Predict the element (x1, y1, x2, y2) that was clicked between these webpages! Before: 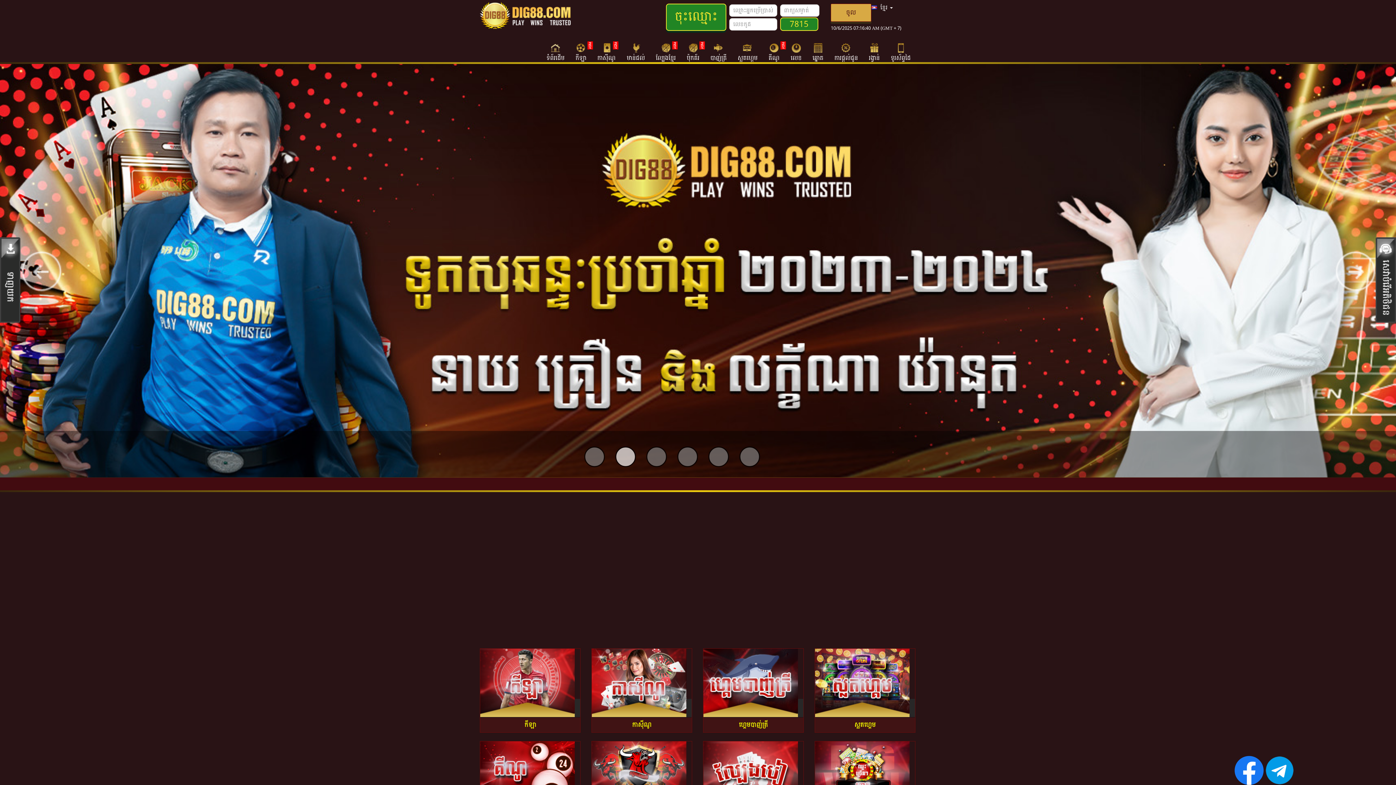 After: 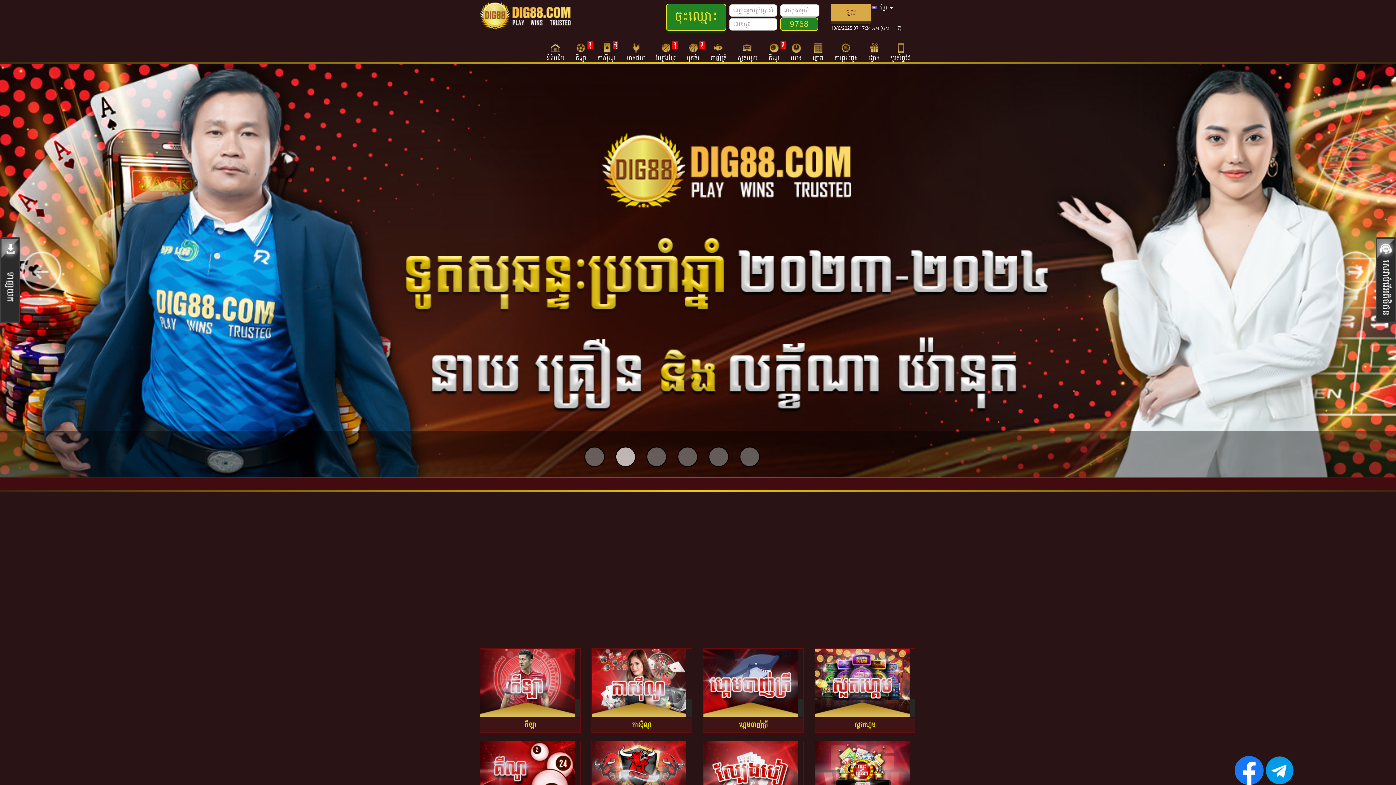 Action: label: ទំព័រដើម bbox: (546, 41, 564, 62)